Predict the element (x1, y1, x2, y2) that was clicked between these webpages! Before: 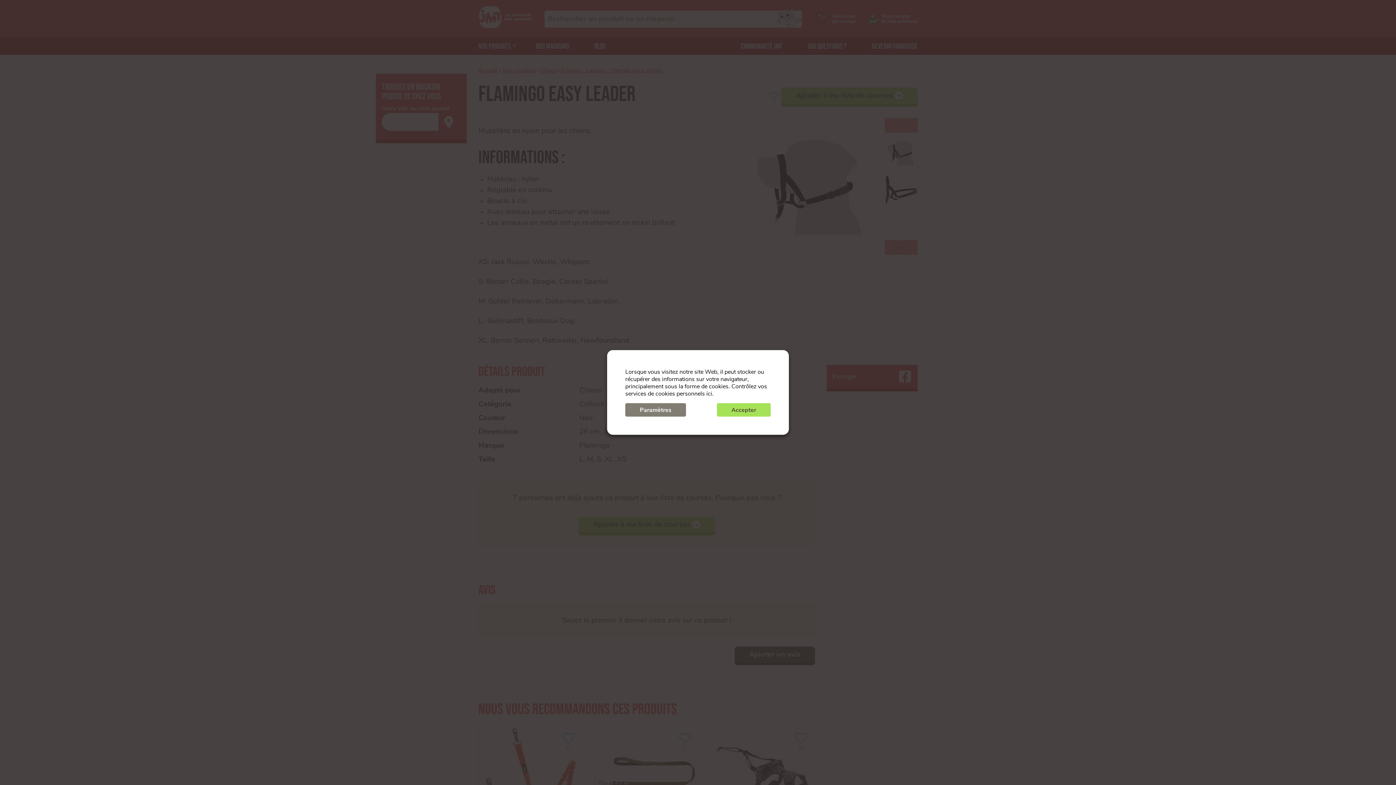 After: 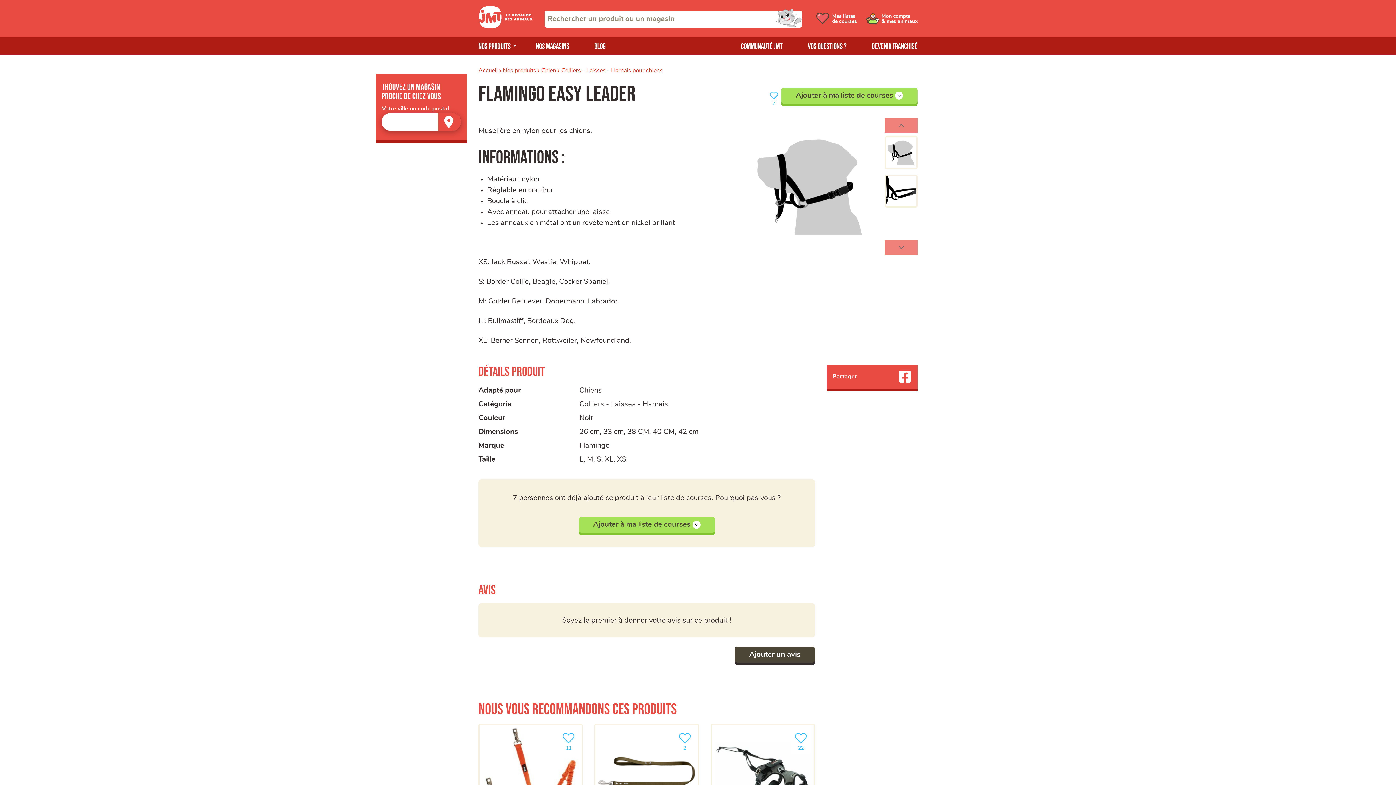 Action: bbox: (717, 403, 770, 416) label: Accepter